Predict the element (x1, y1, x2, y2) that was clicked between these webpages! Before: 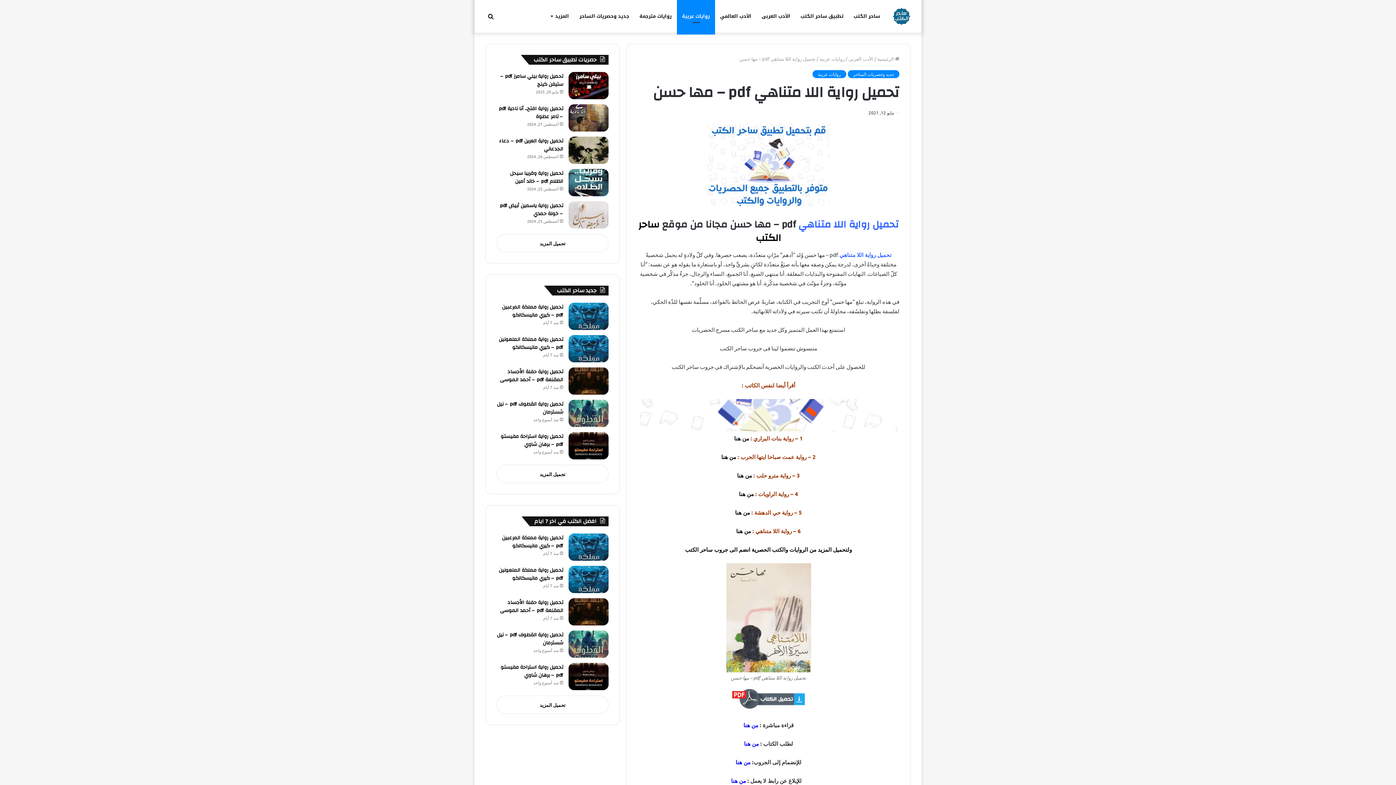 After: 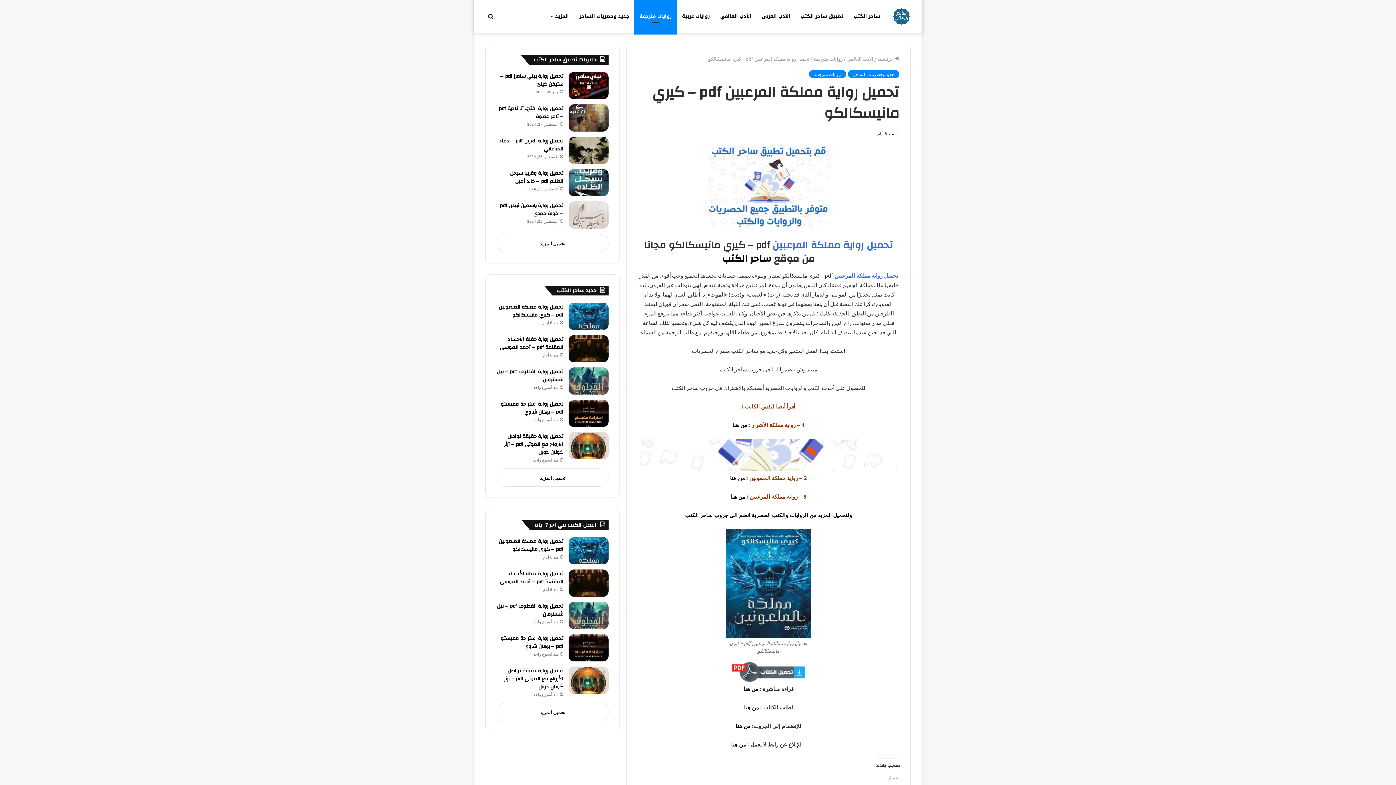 Action: bbox: (502, 533, 563, 550) label: تحميل رواية مملكة المرعبين pdf – كيري مانيسكالكو